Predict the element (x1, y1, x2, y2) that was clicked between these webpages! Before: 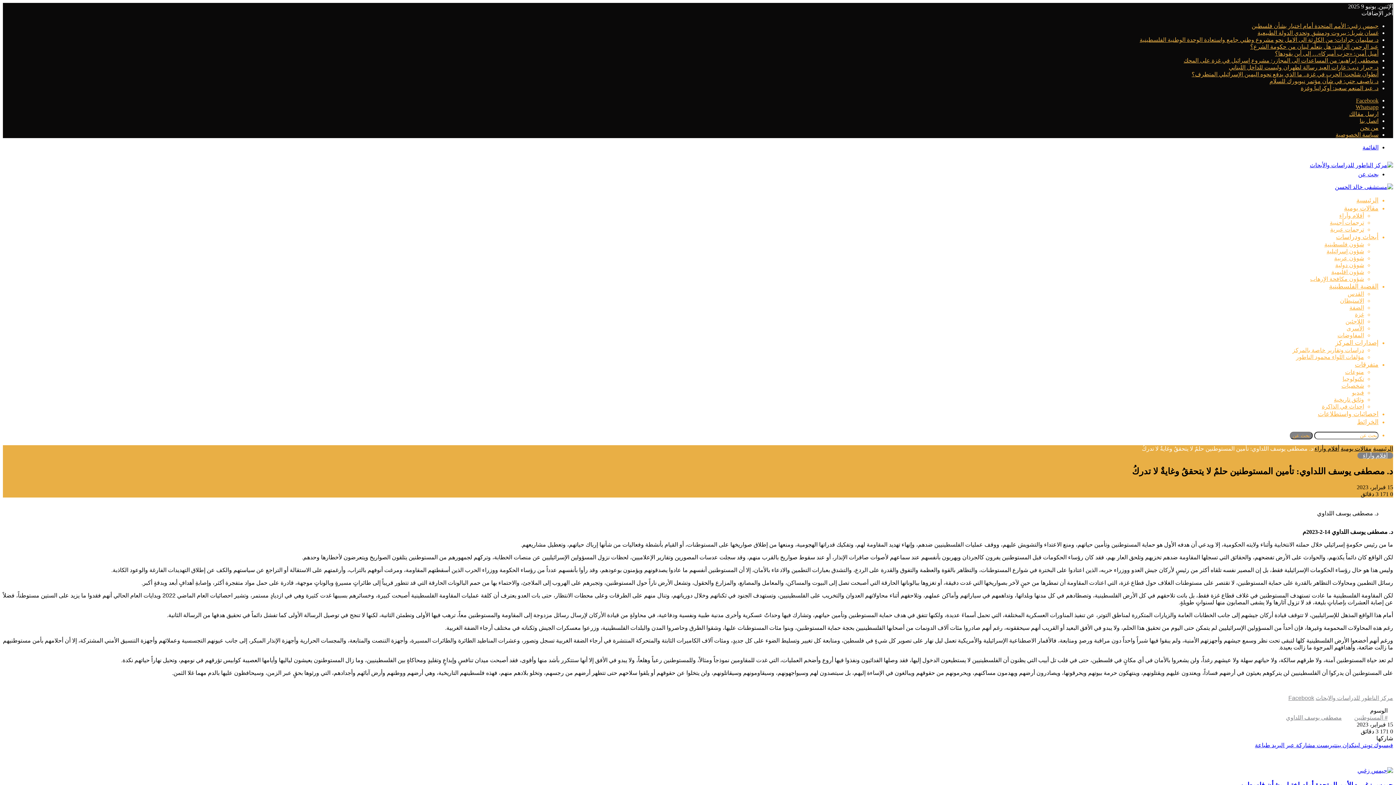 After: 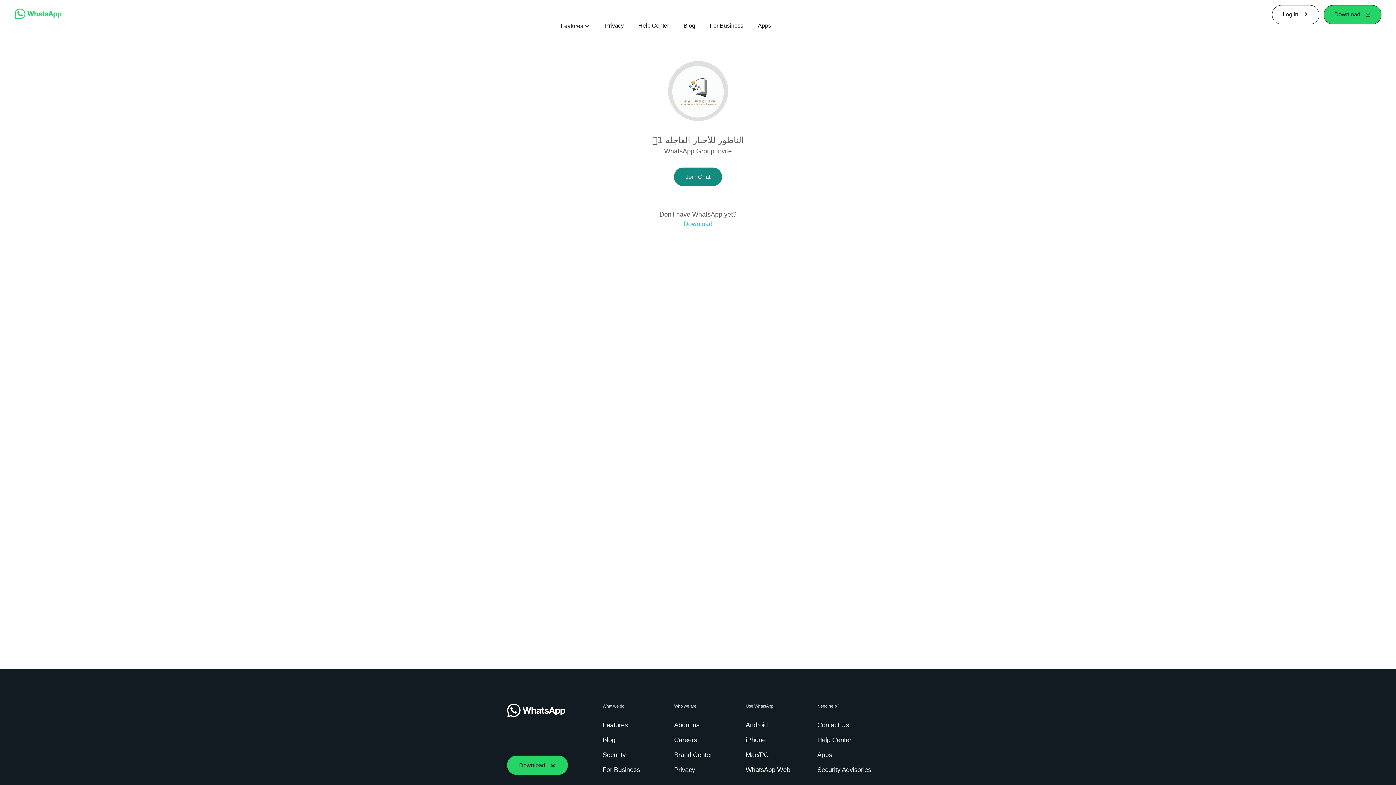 Action: bbox: (1356, 104, 1378, 110) label: Whatsapp